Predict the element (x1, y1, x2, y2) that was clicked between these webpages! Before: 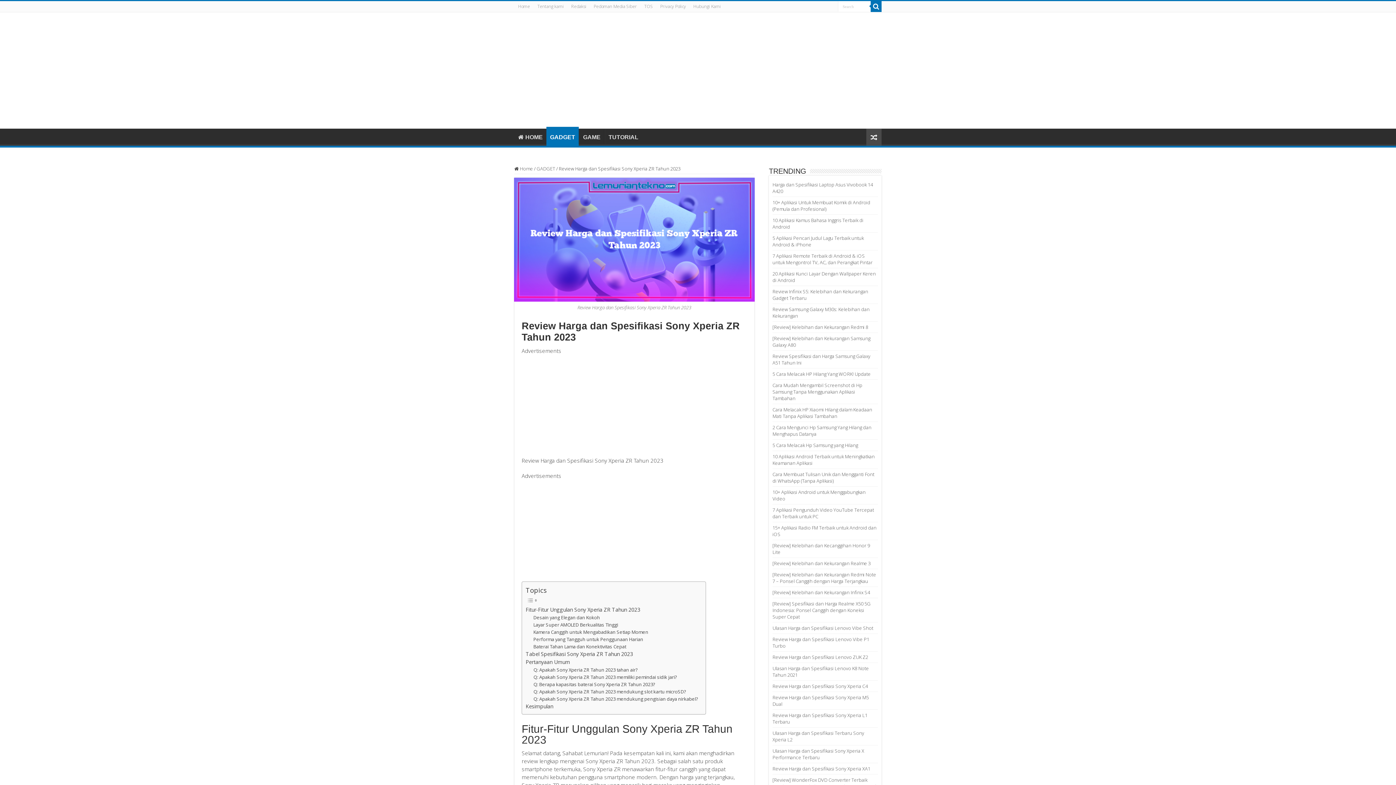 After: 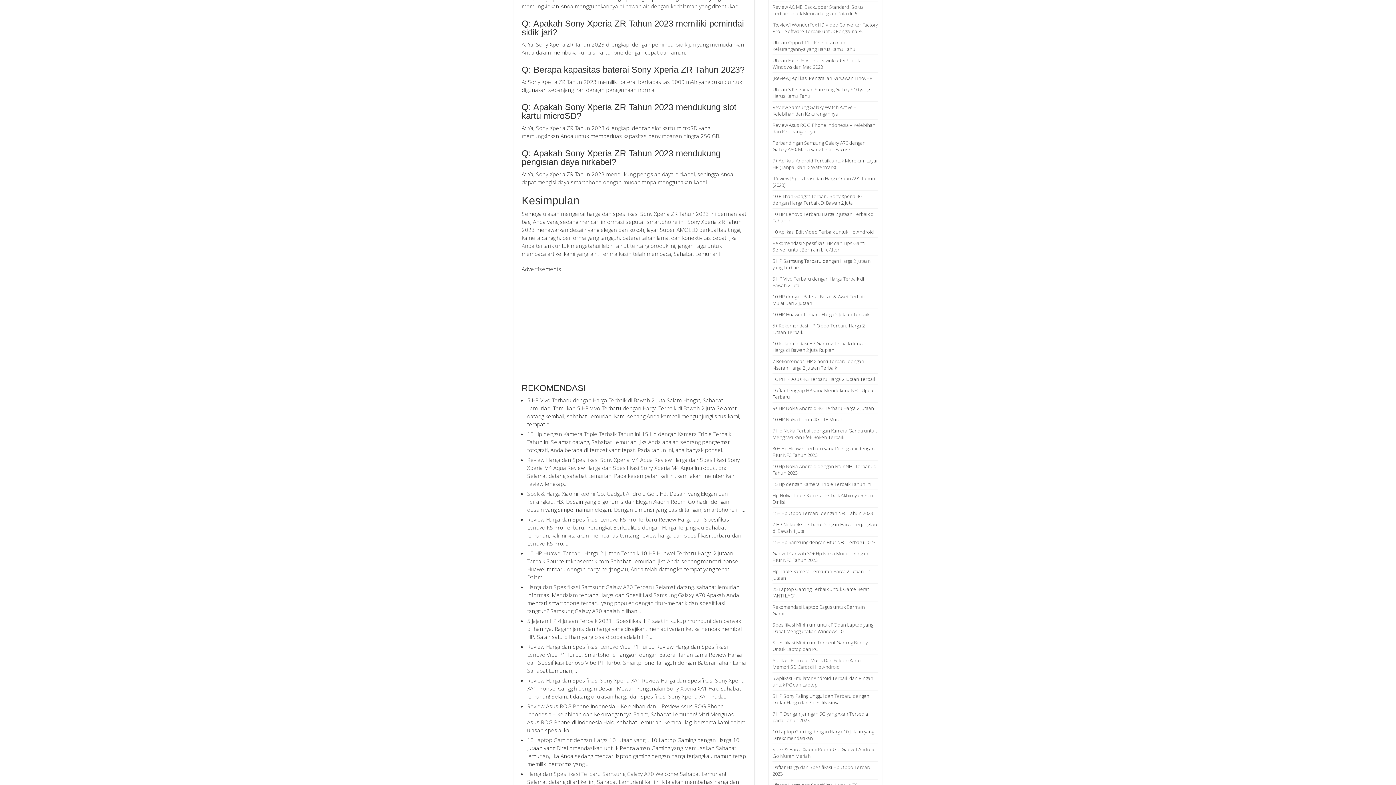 Action: label: Q: Apakah Sony Xperia ZR Tahun 2023 tahan air? bbox: (533, 666, 637, 673)